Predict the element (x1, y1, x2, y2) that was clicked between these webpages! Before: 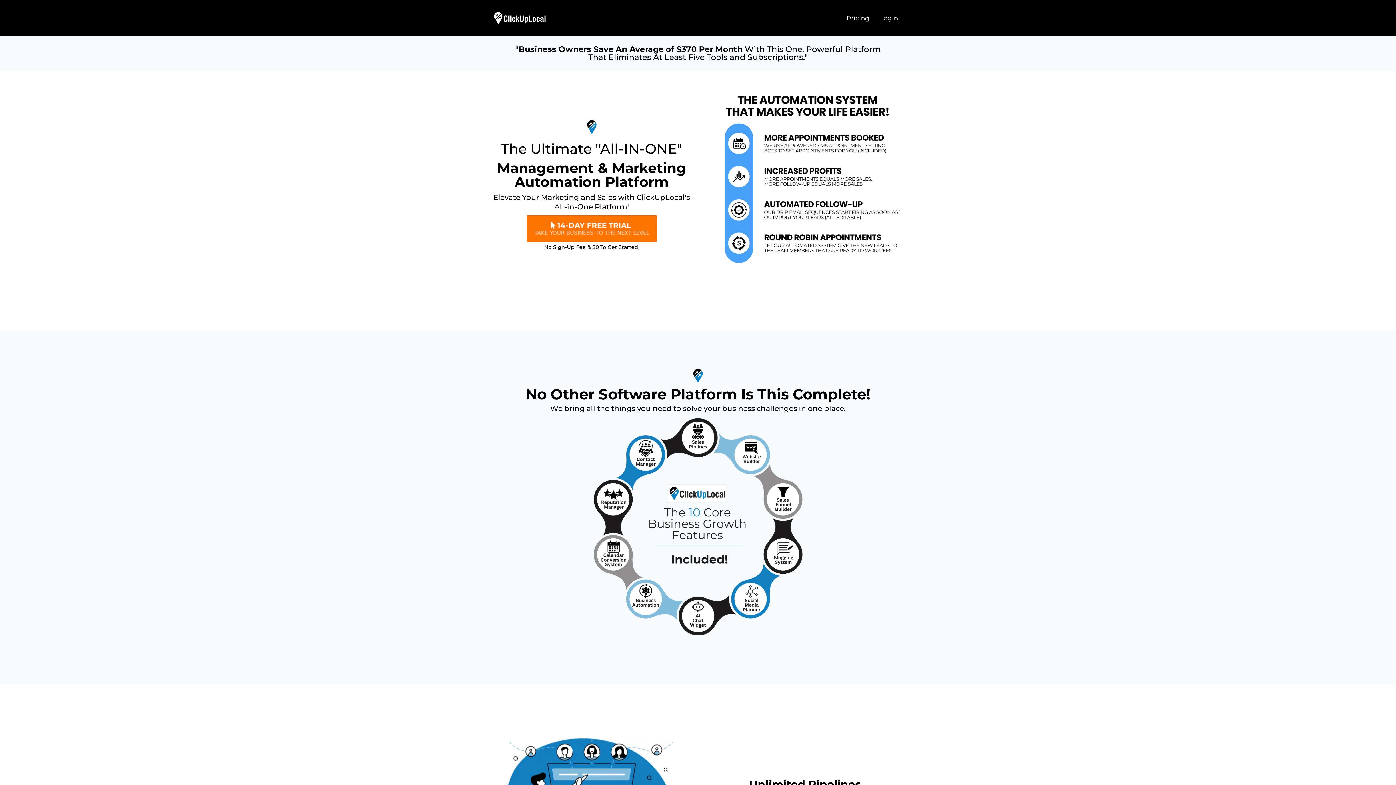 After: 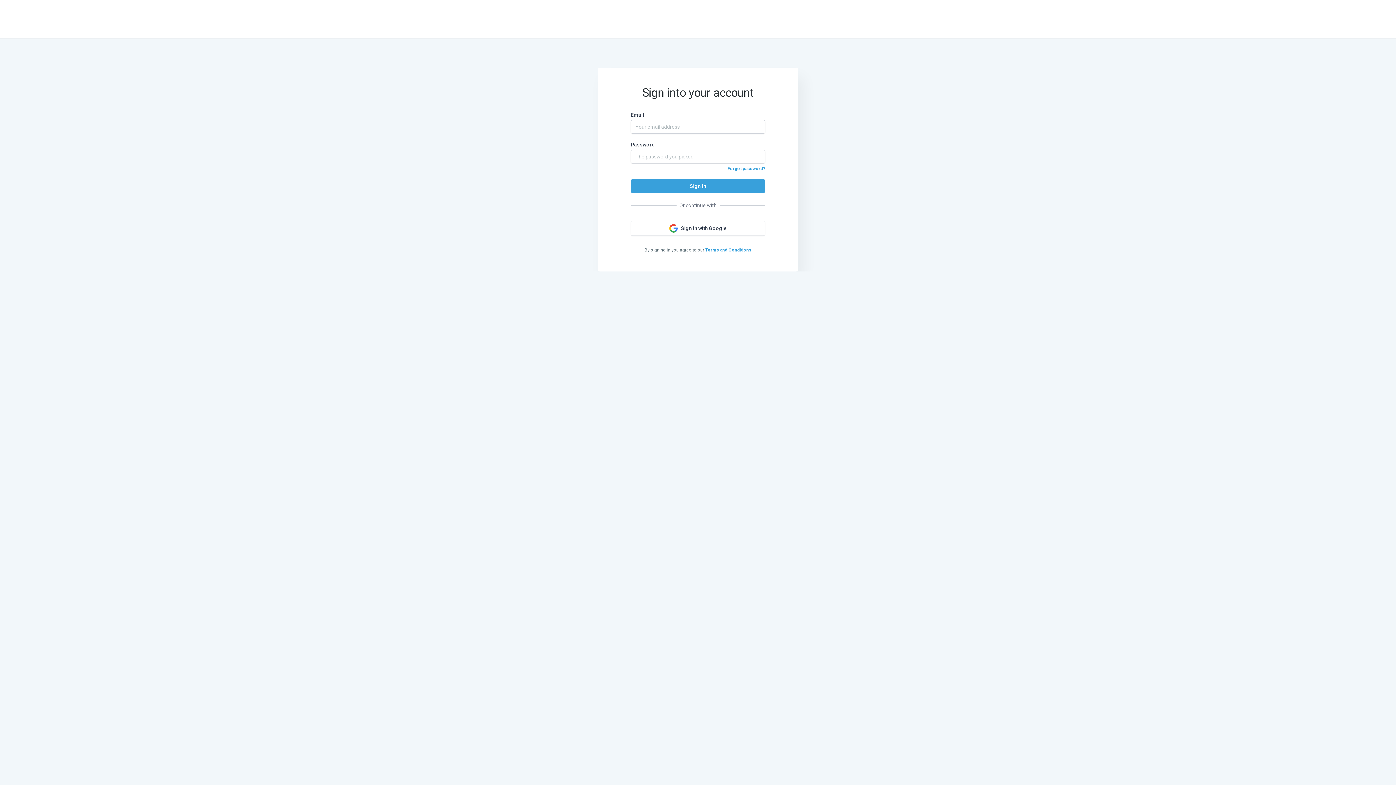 Action: bbox: (874, 16, 903, 20) label: Login